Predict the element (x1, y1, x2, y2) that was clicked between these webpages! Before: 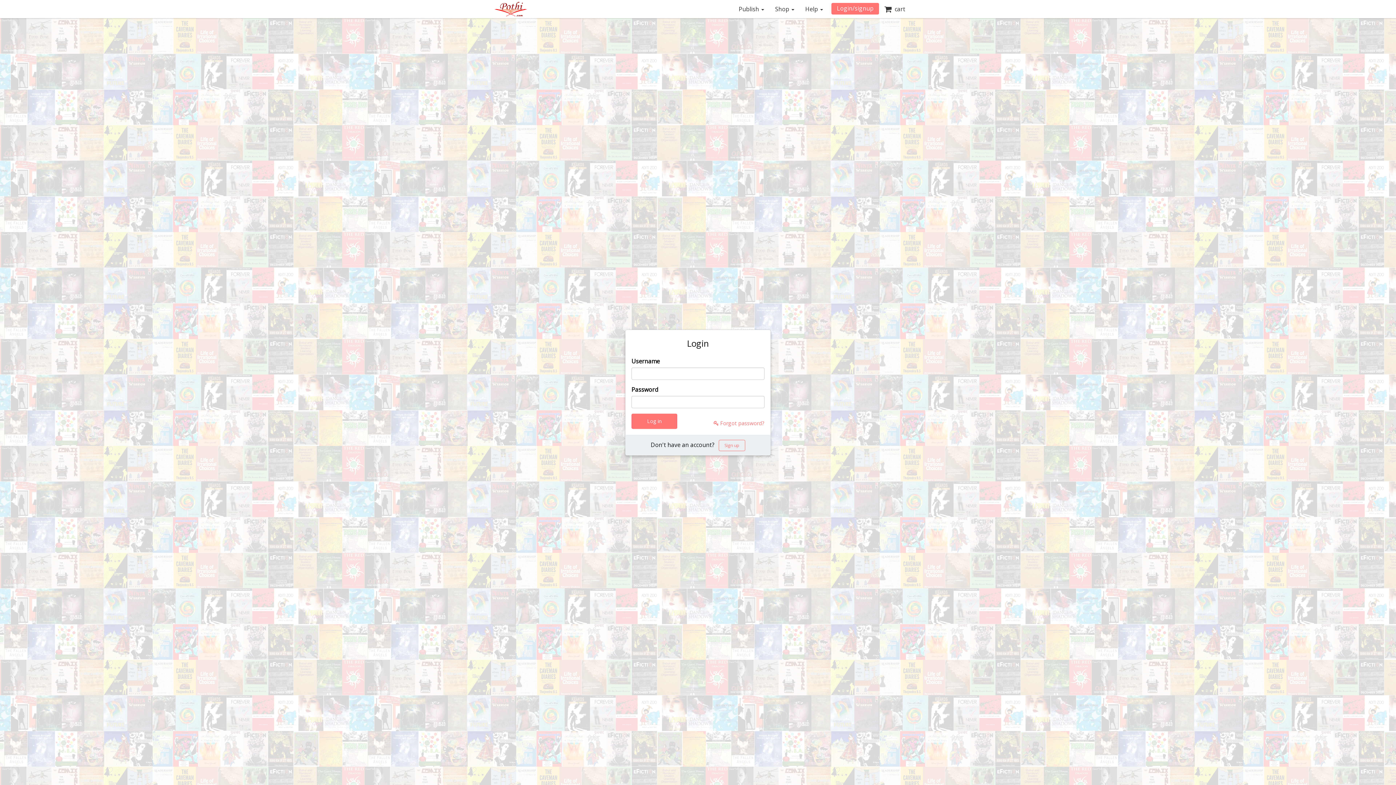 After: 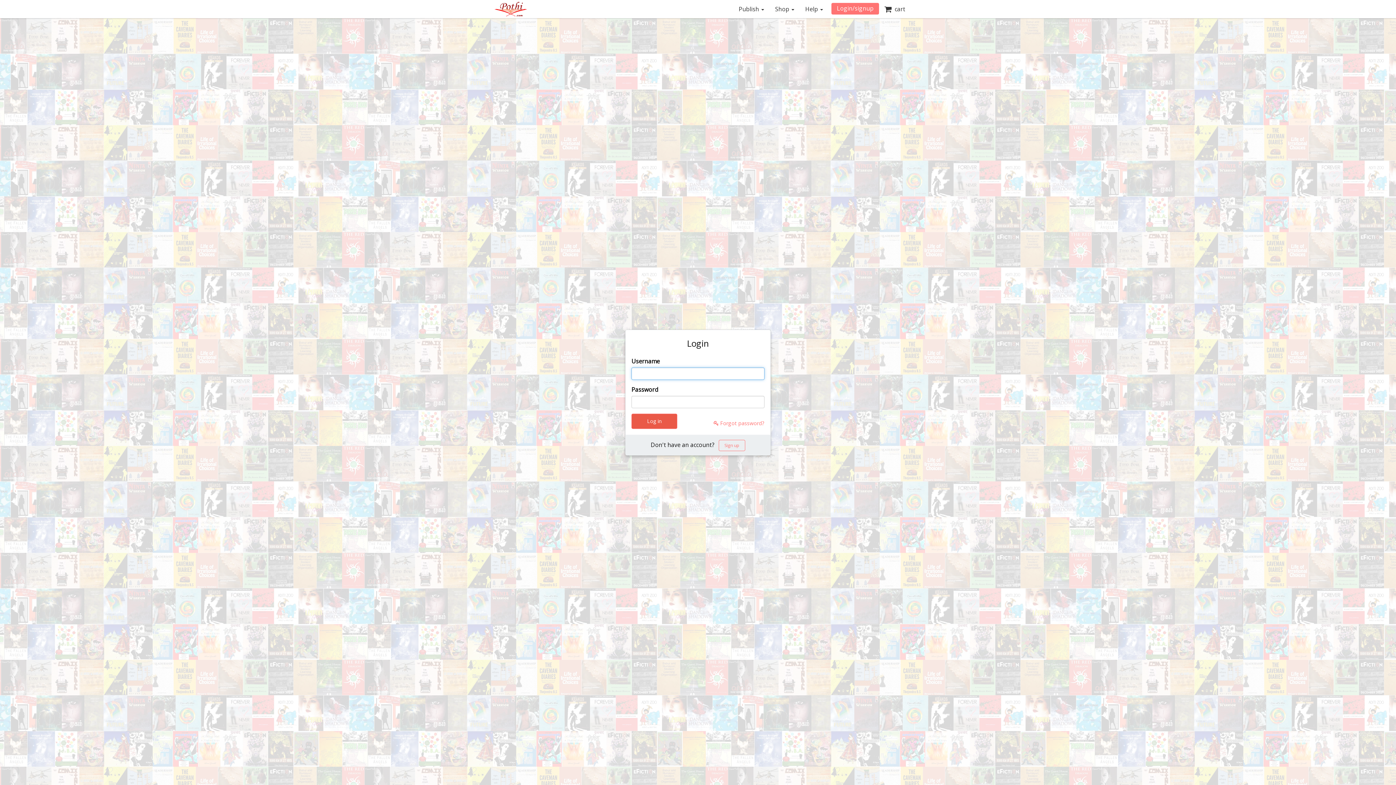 Action: bbox: (631, 413, 677, 429) label: Log in